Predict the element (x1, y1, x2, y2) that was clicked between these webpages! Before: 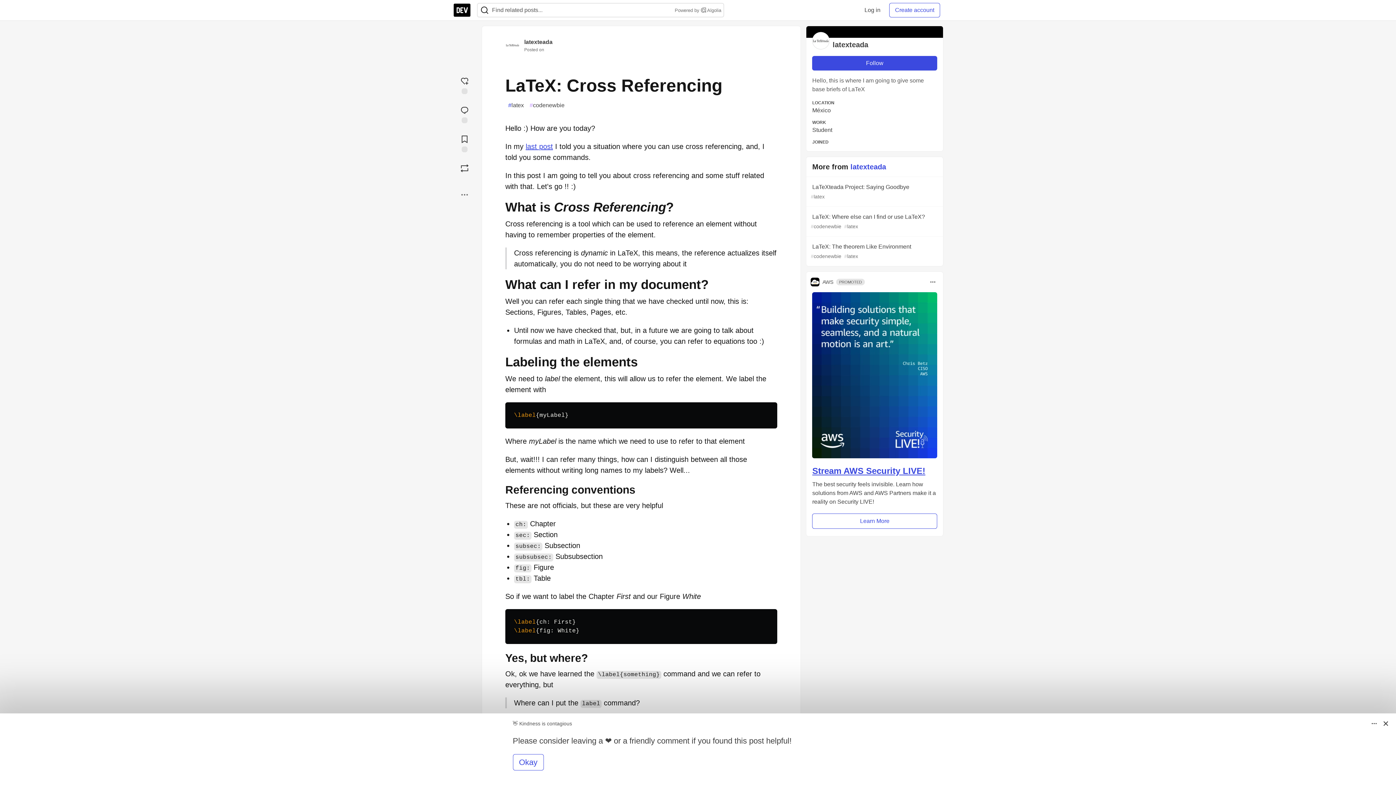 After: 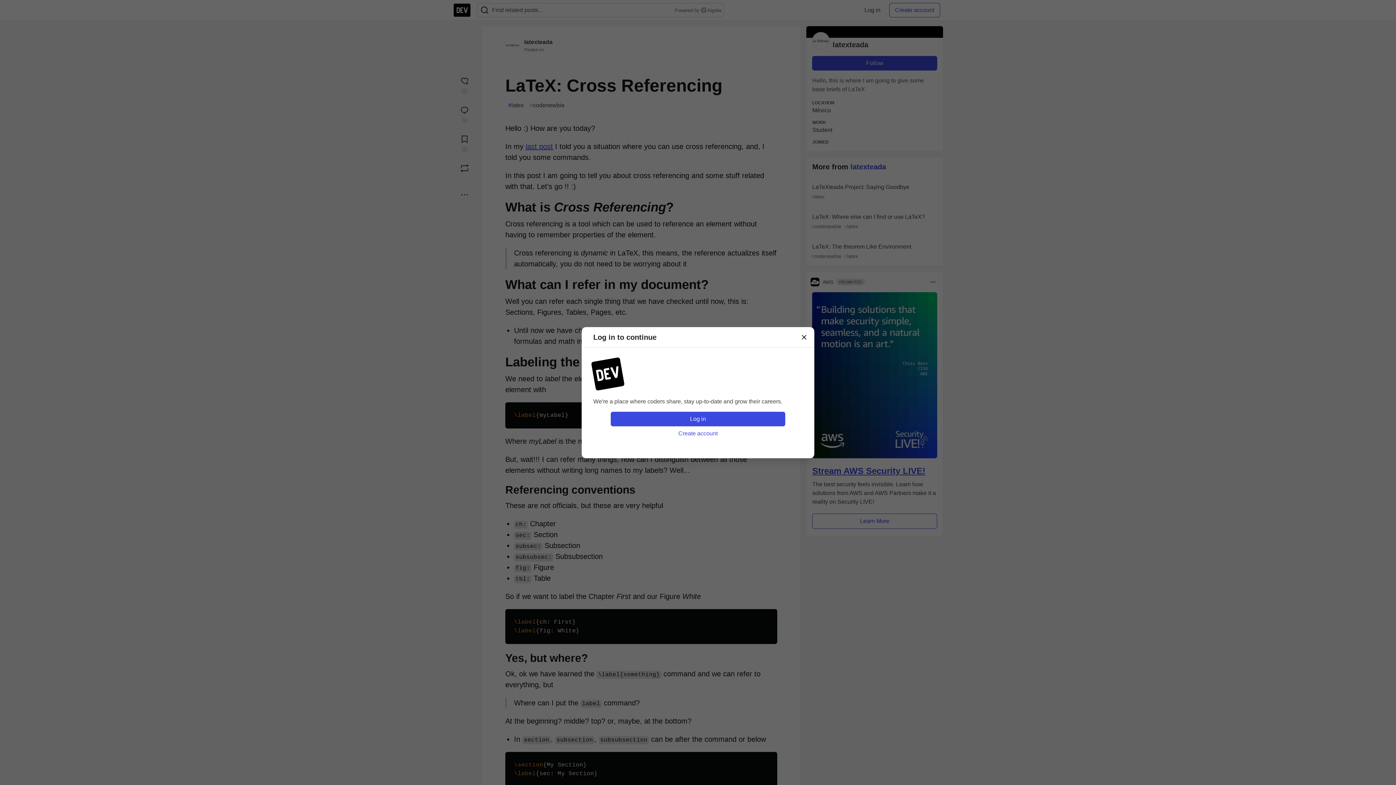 Action: bbox: (453, 131, 476, 154) label: Add to reading list